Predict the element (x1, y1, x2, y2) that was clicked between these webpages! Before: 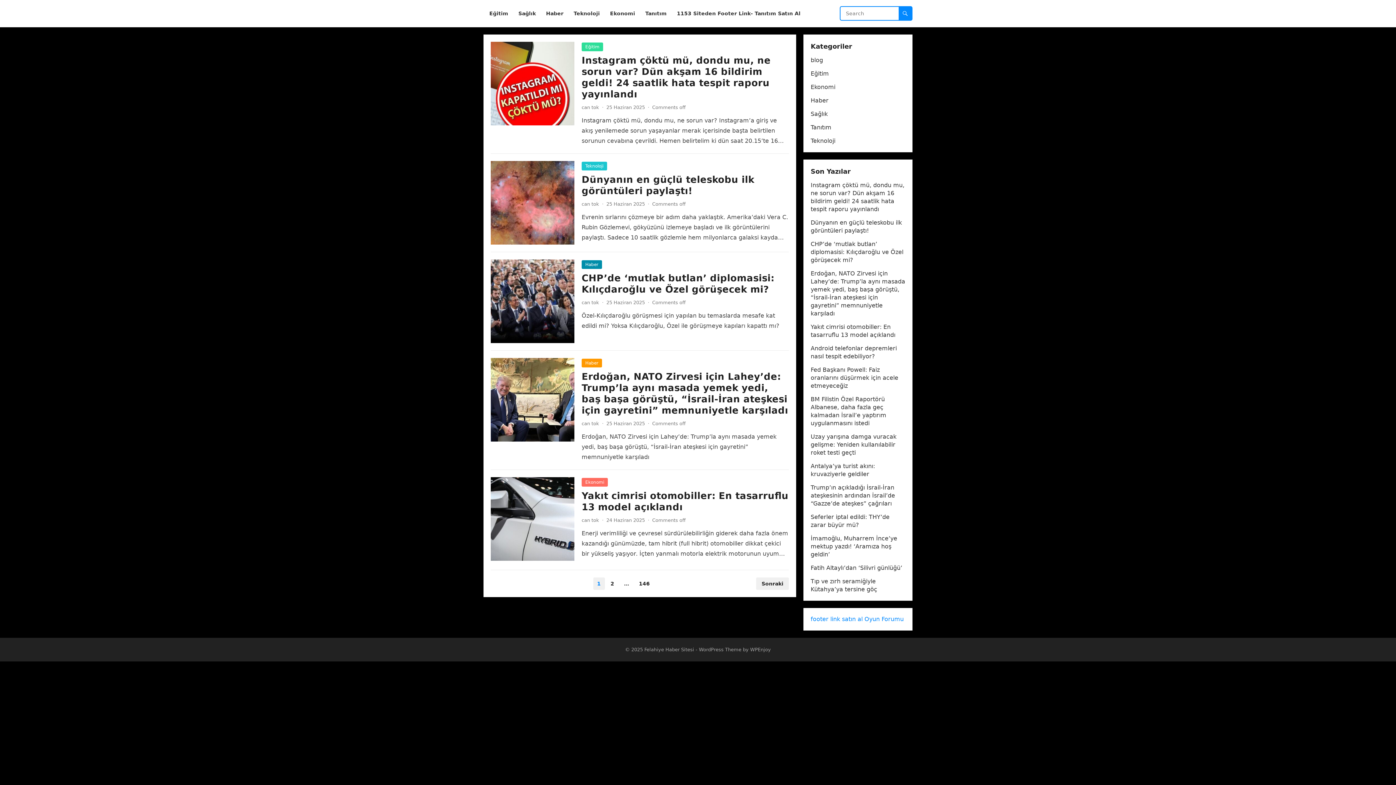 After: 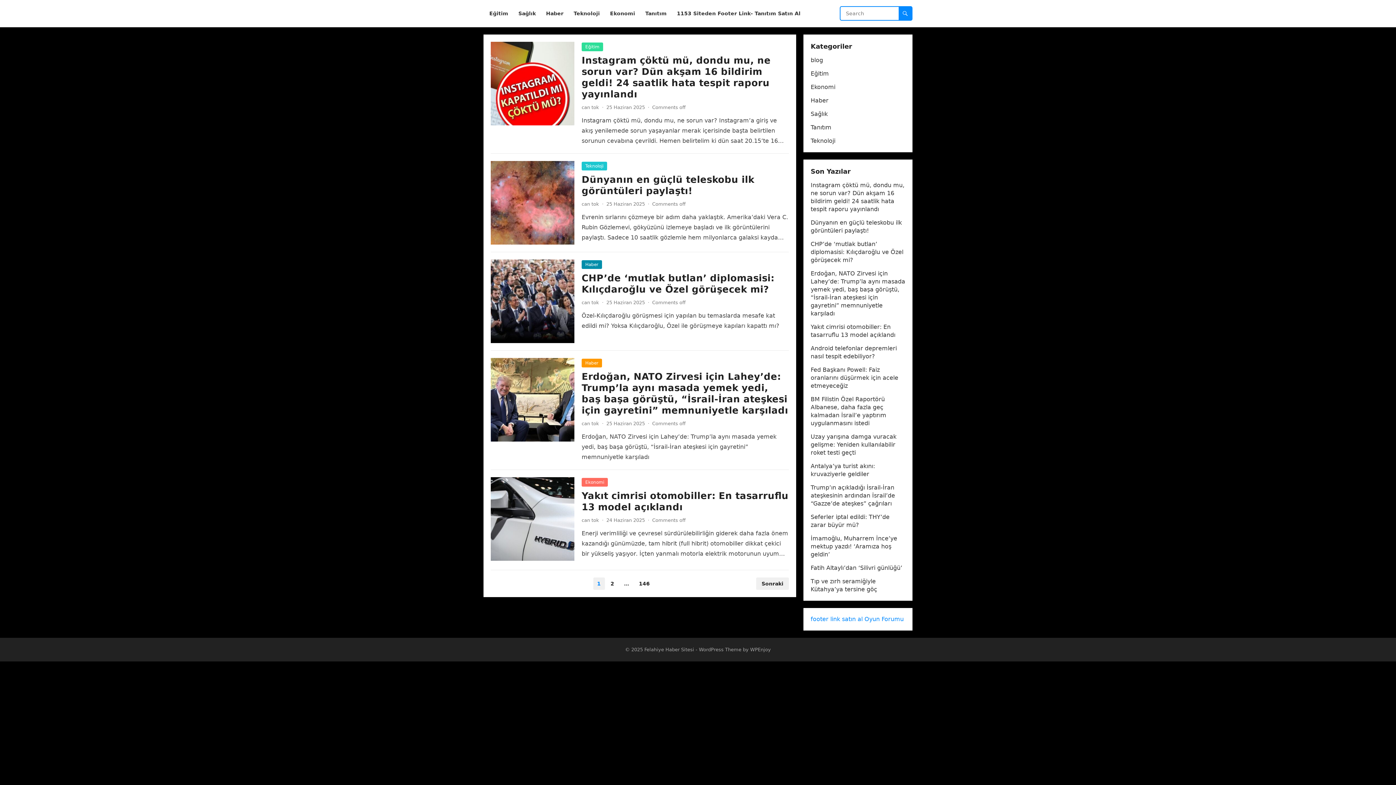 Action: bbox: (810, 616, 862, 622) label: footer link satın al